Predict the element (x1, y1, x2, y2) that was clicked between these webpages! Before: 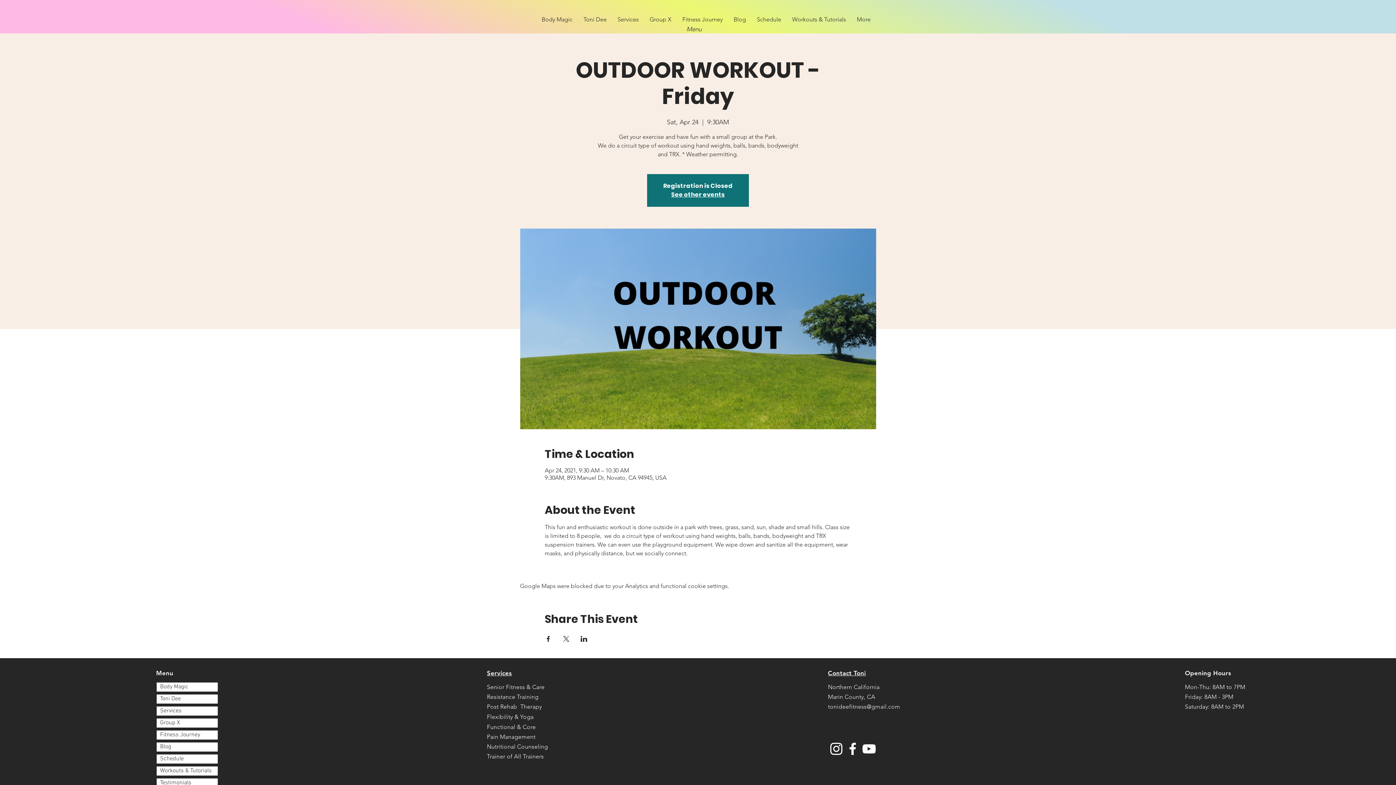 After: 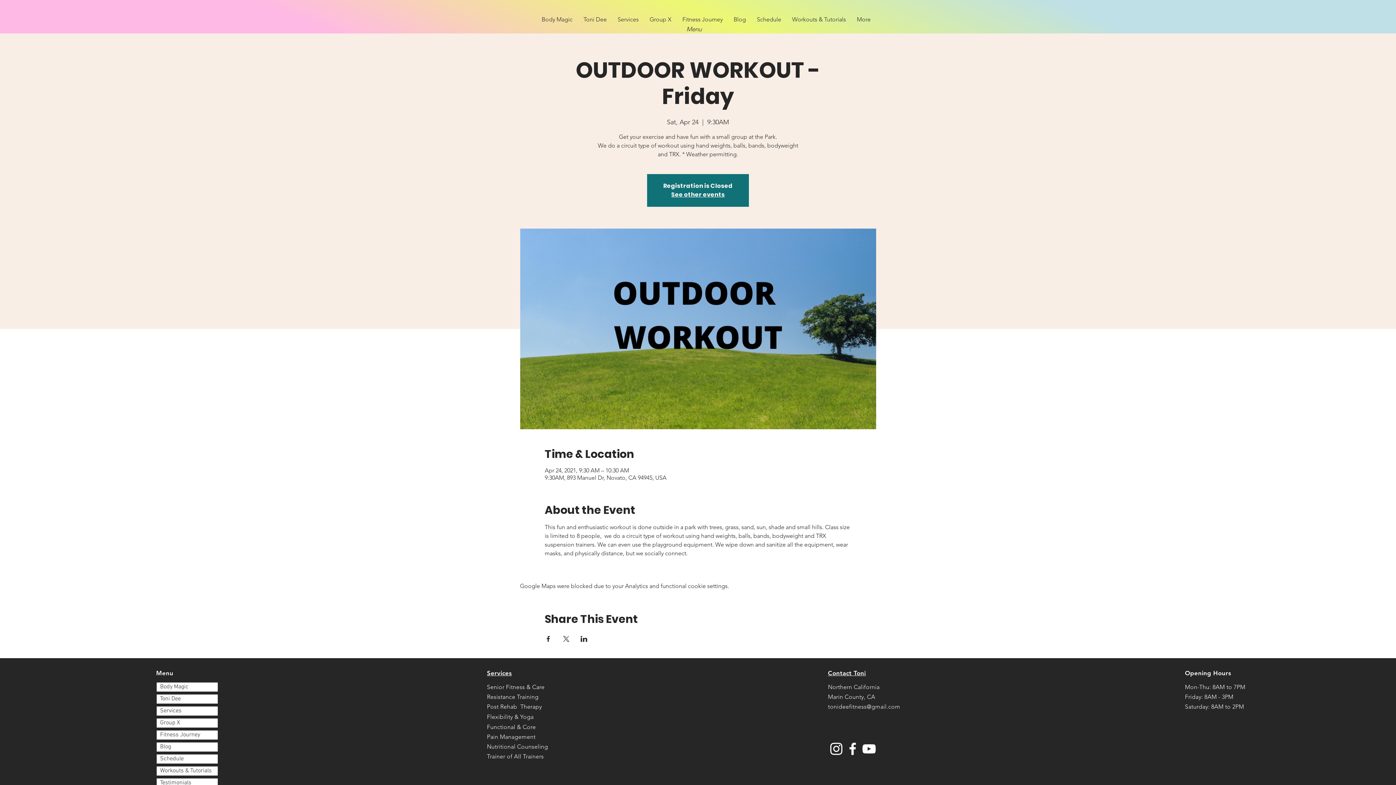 Action: bbox: (828, 703, 900, 710) label: tonideefitness@gmail.com